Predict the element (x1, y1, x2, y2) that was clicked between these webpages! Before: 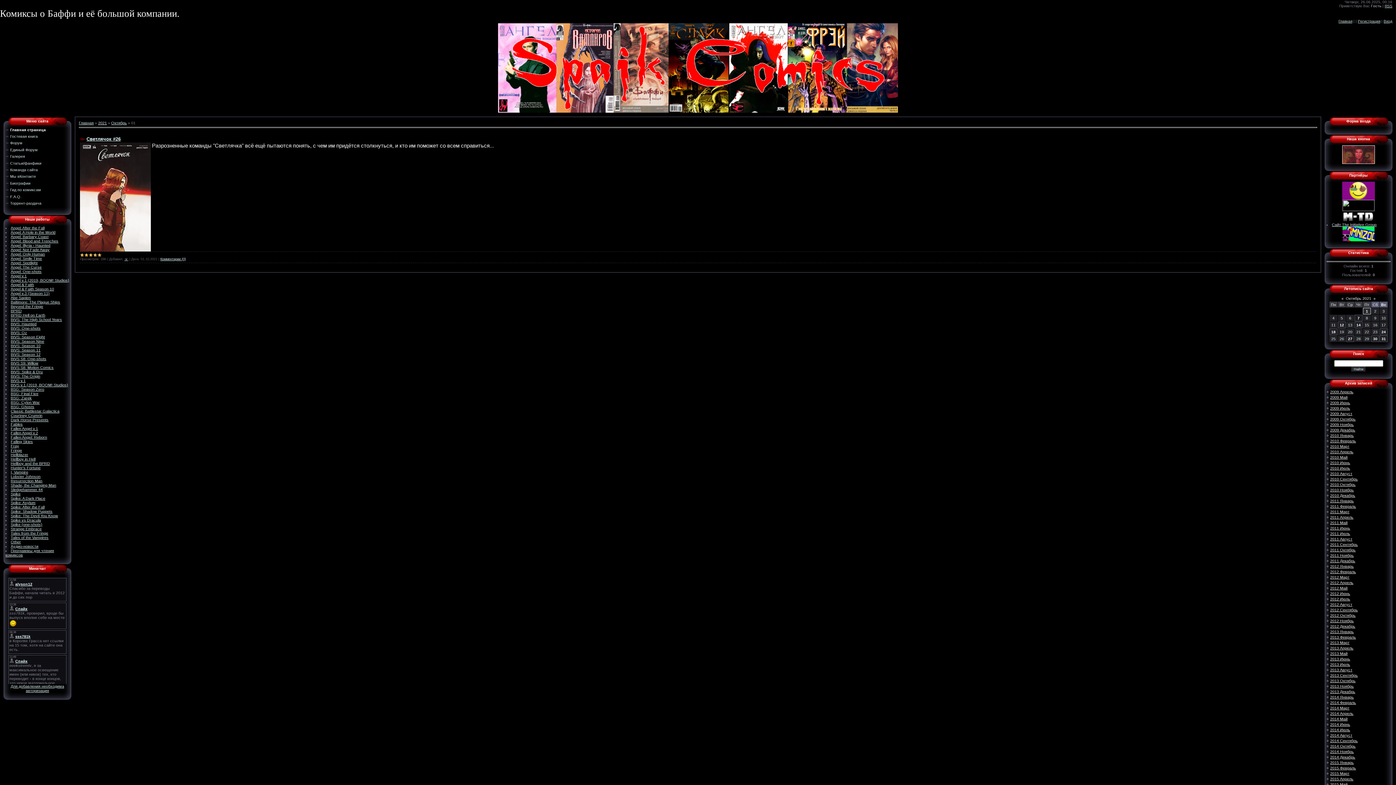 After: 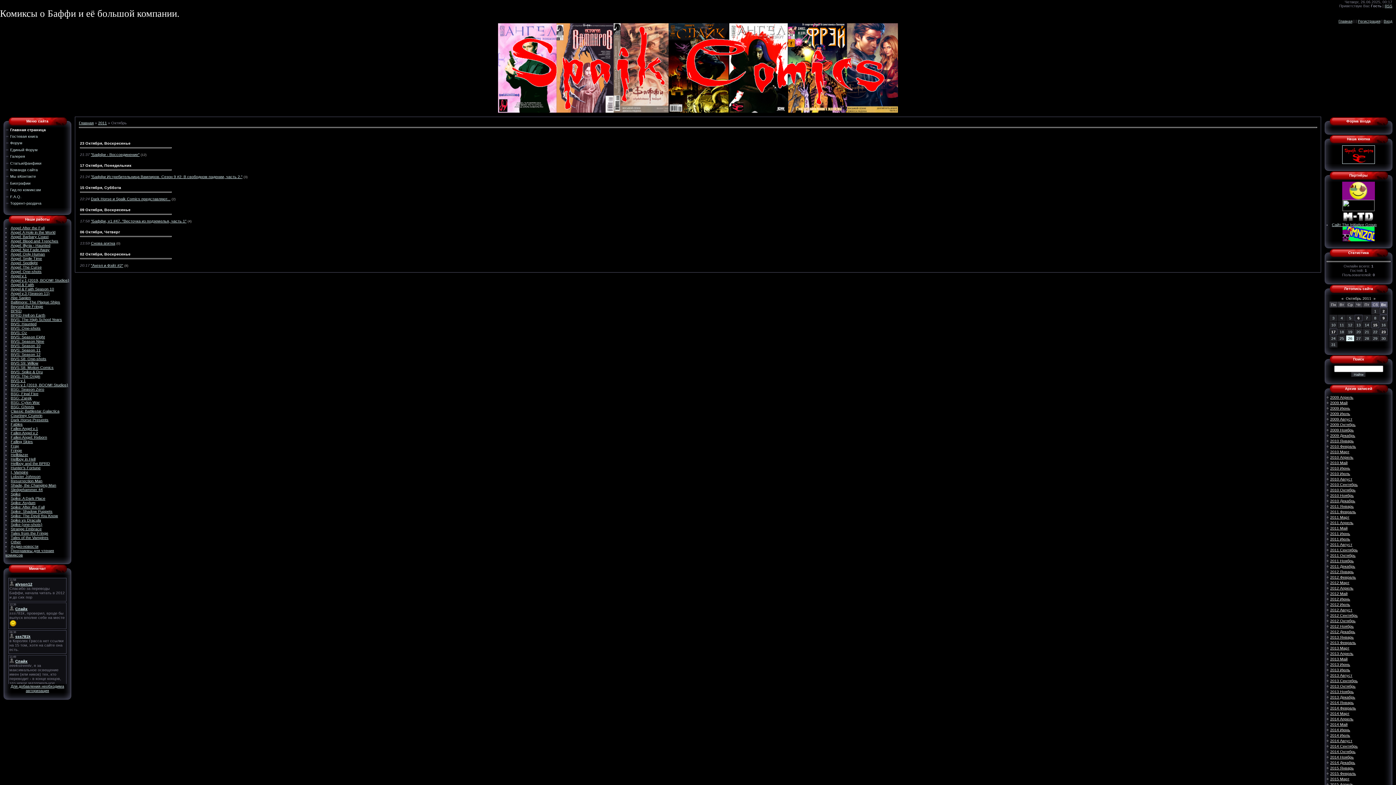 Action: bbox: (1330, 547, 1356, 552) label: 2011 Октябрь